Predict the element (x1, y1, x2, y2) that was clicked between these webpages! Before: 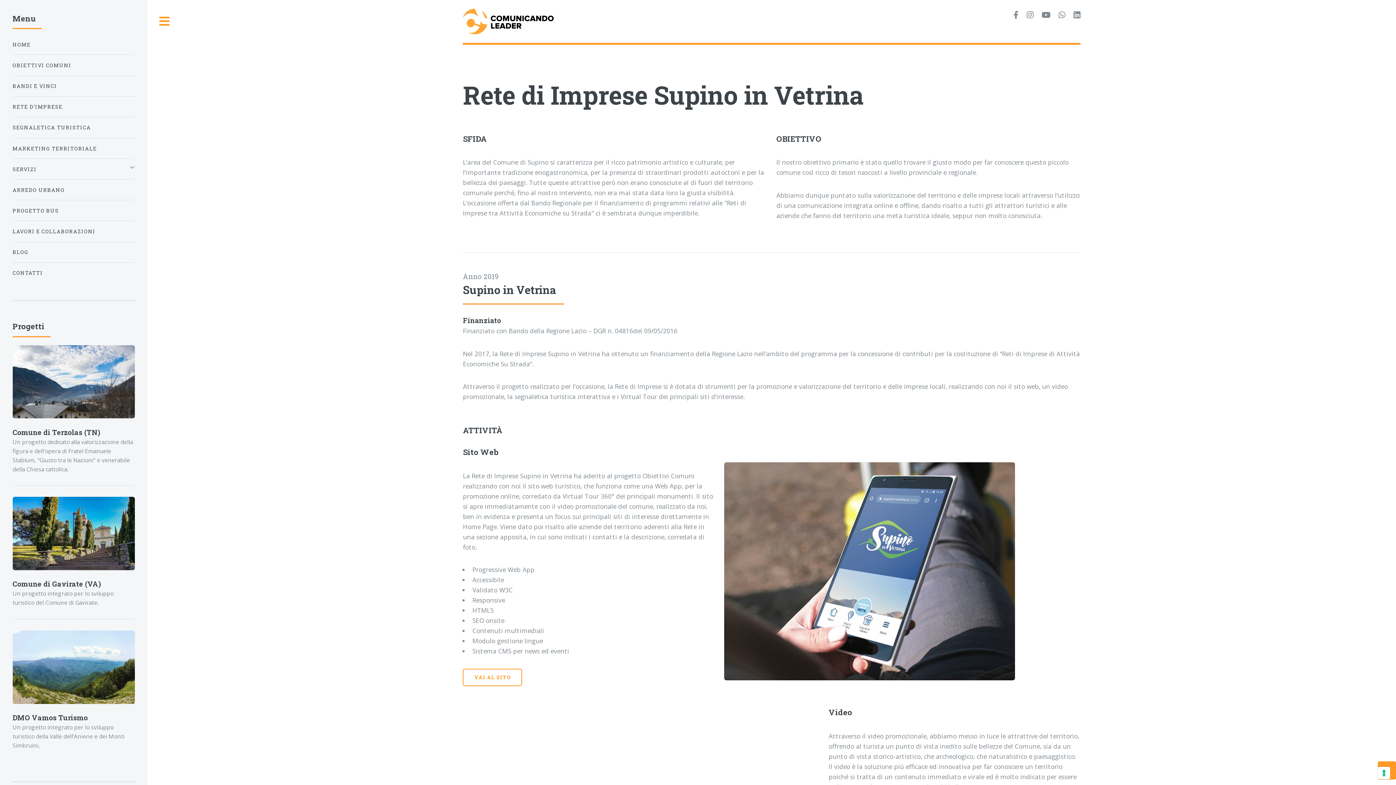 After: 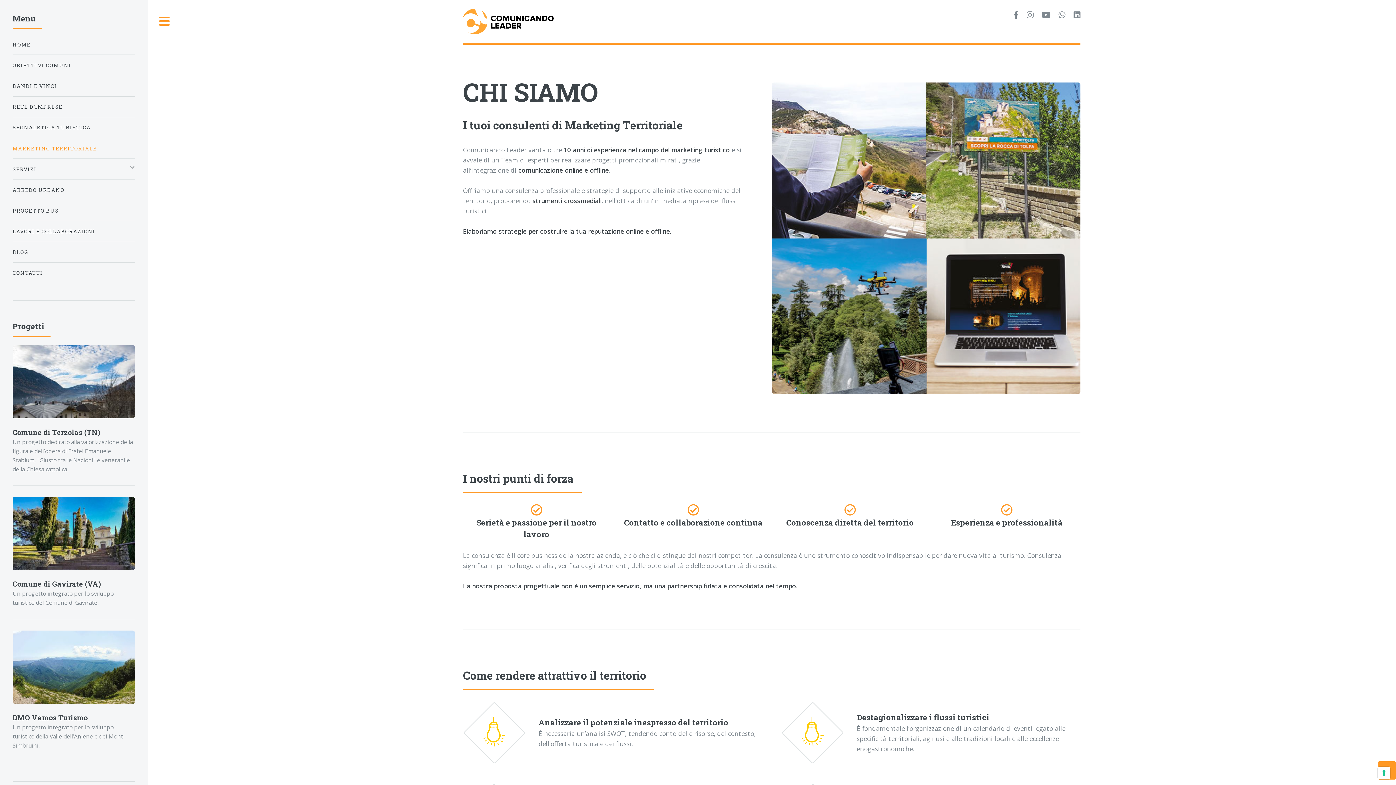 Action: bbox: (12, 141, 134, 155) label: MARKETING TERRITORIALE